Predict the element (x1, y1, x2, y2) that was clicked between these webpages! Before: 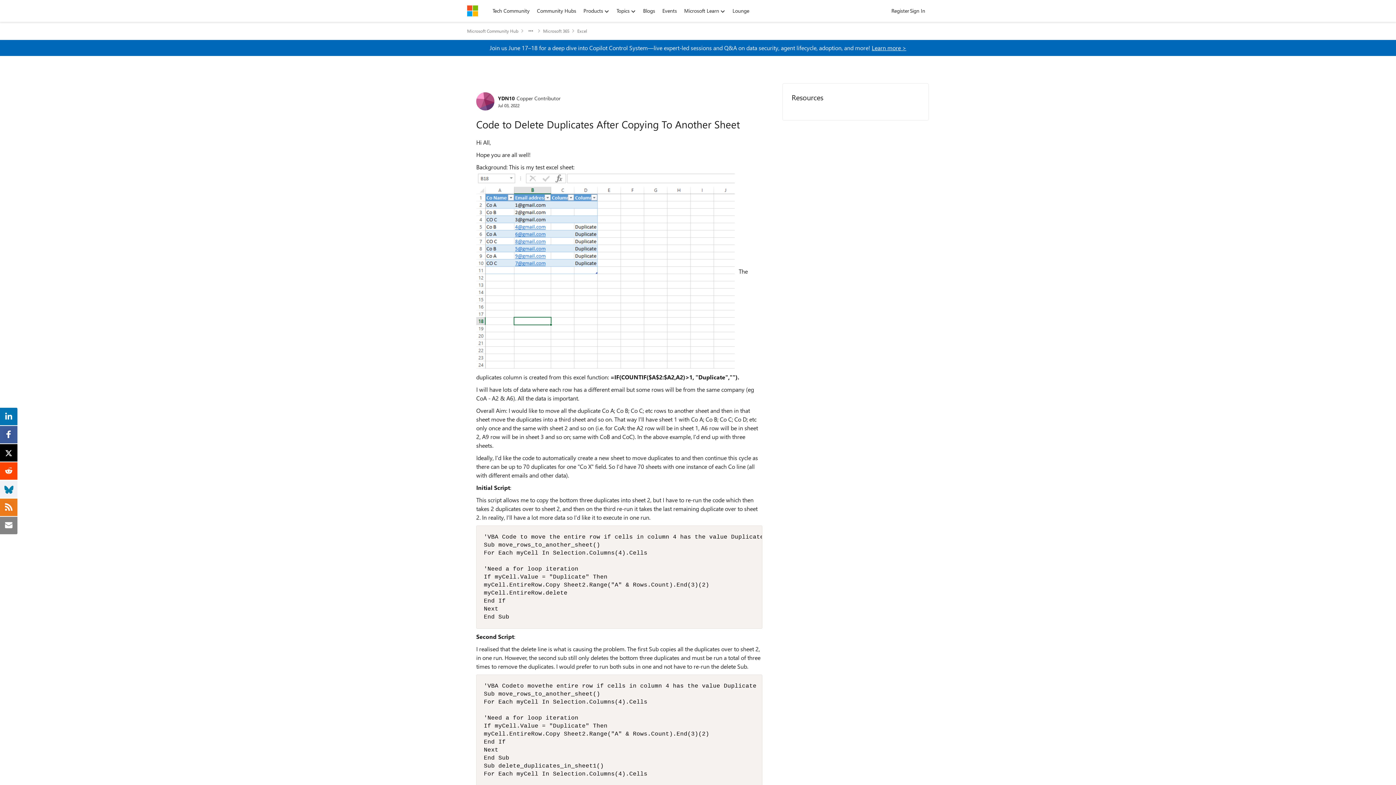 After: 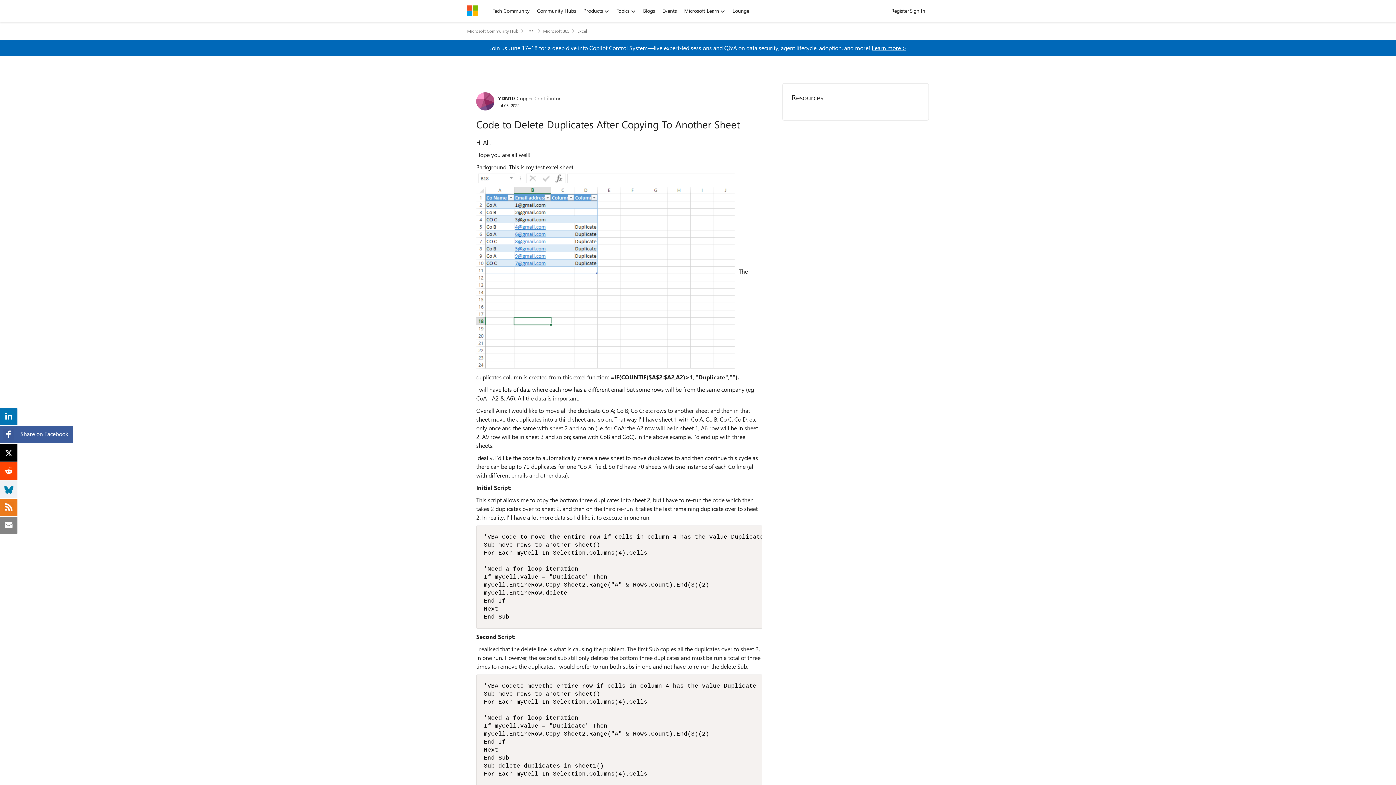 Action: bbox: (3, 429, 14, 437)